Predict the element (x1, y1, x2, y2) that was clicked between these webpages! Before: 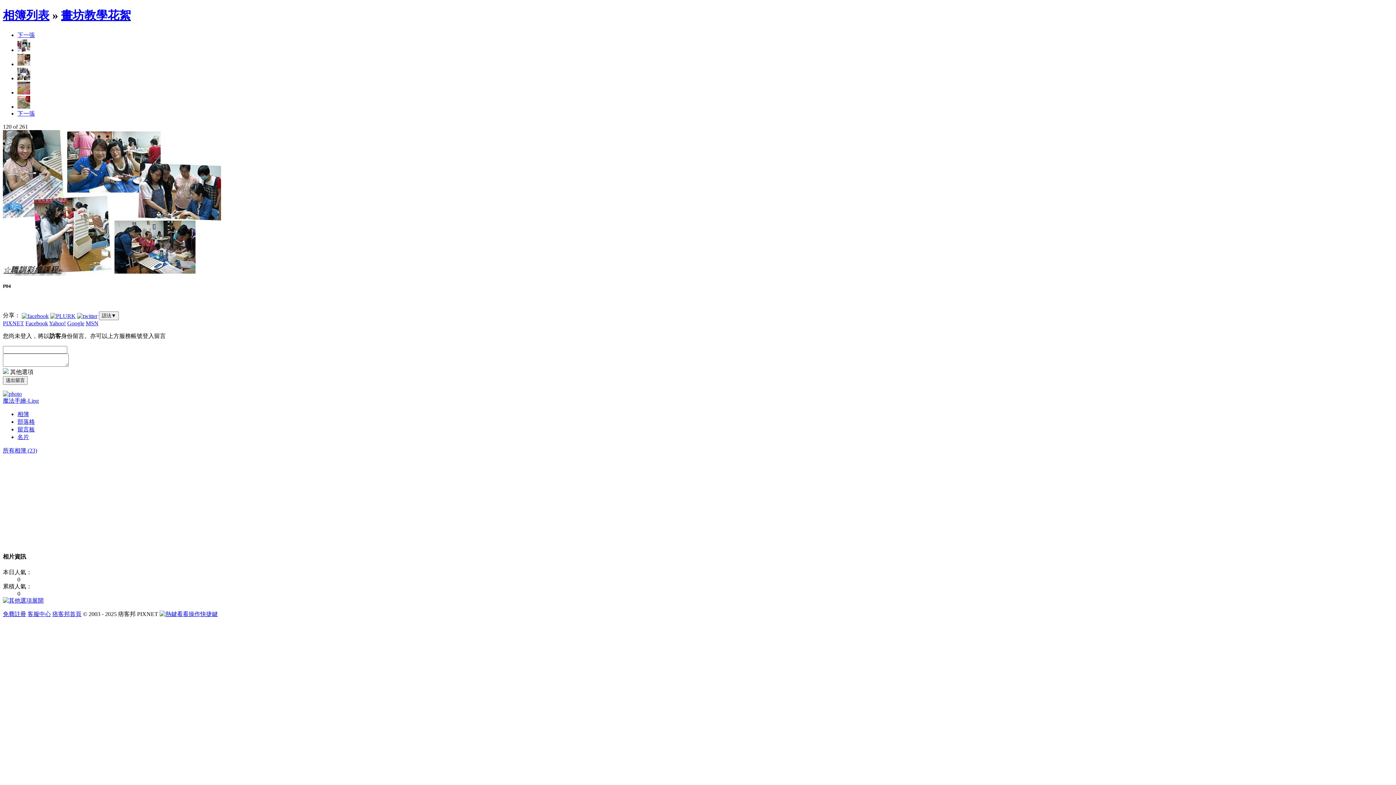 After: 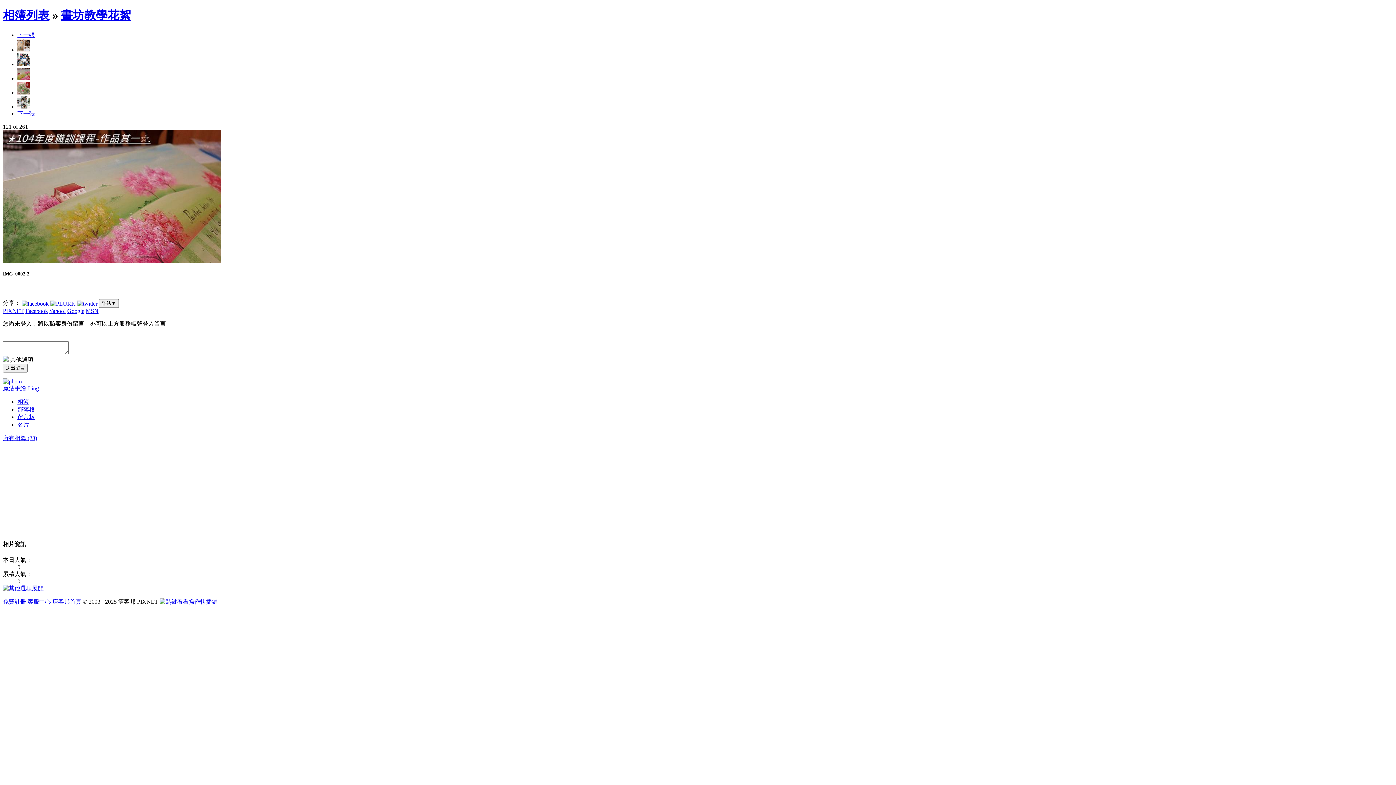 Action: bbox: (17, 89, 30, 95)